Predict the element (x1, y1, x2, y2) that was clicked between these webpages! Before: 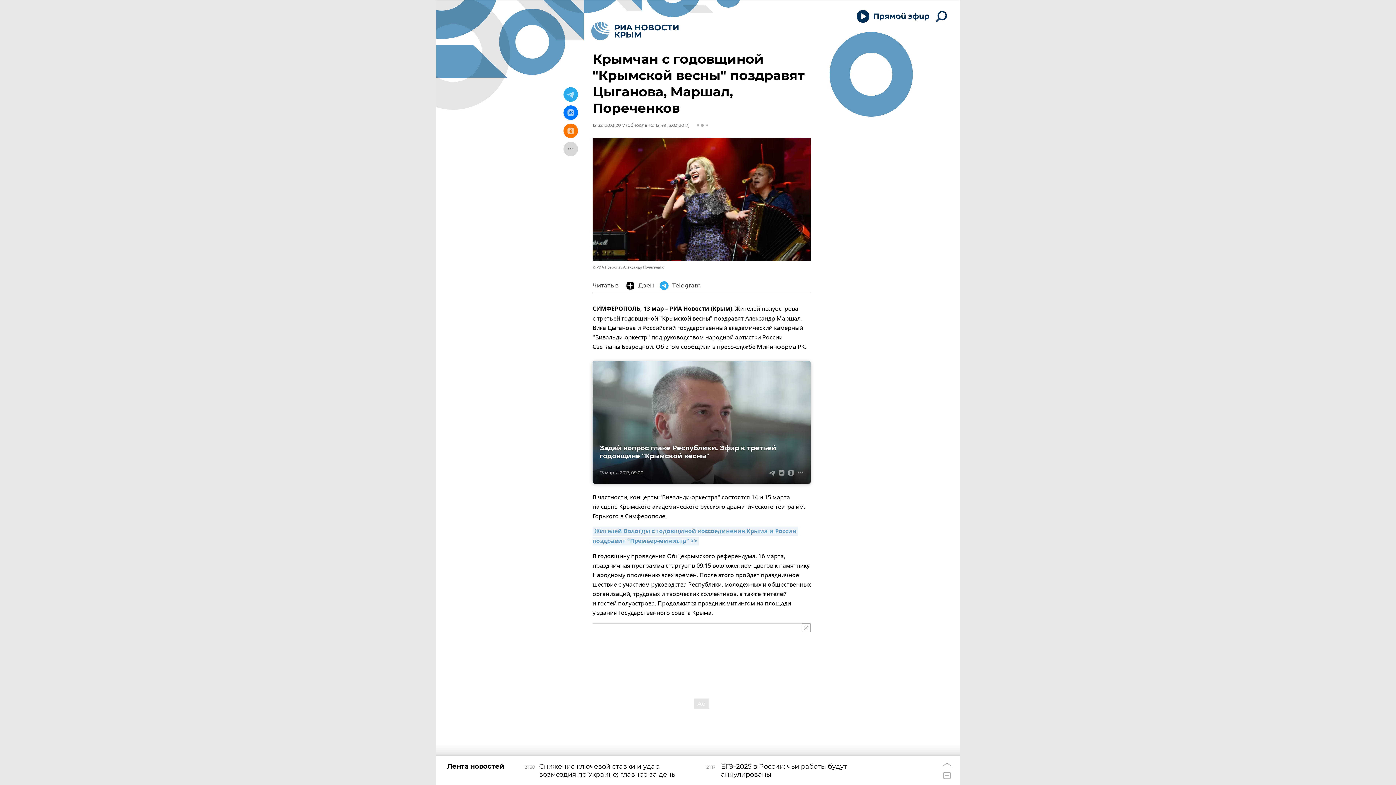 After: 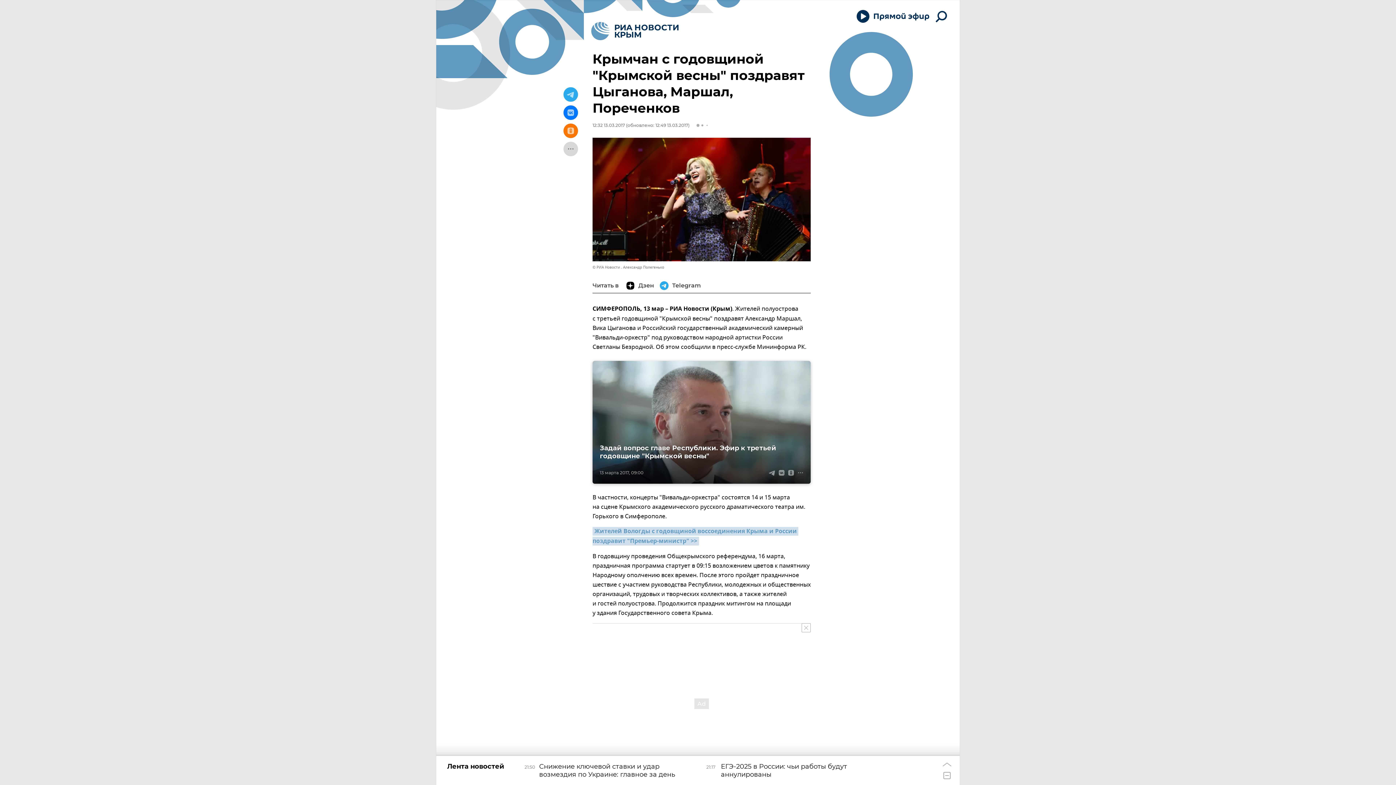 Action: bbox: (592, 527, 798, 545) label: Жителей Вологды с годовщиной воссоединения Крыма и России поздравит "Премьер-министр" >>